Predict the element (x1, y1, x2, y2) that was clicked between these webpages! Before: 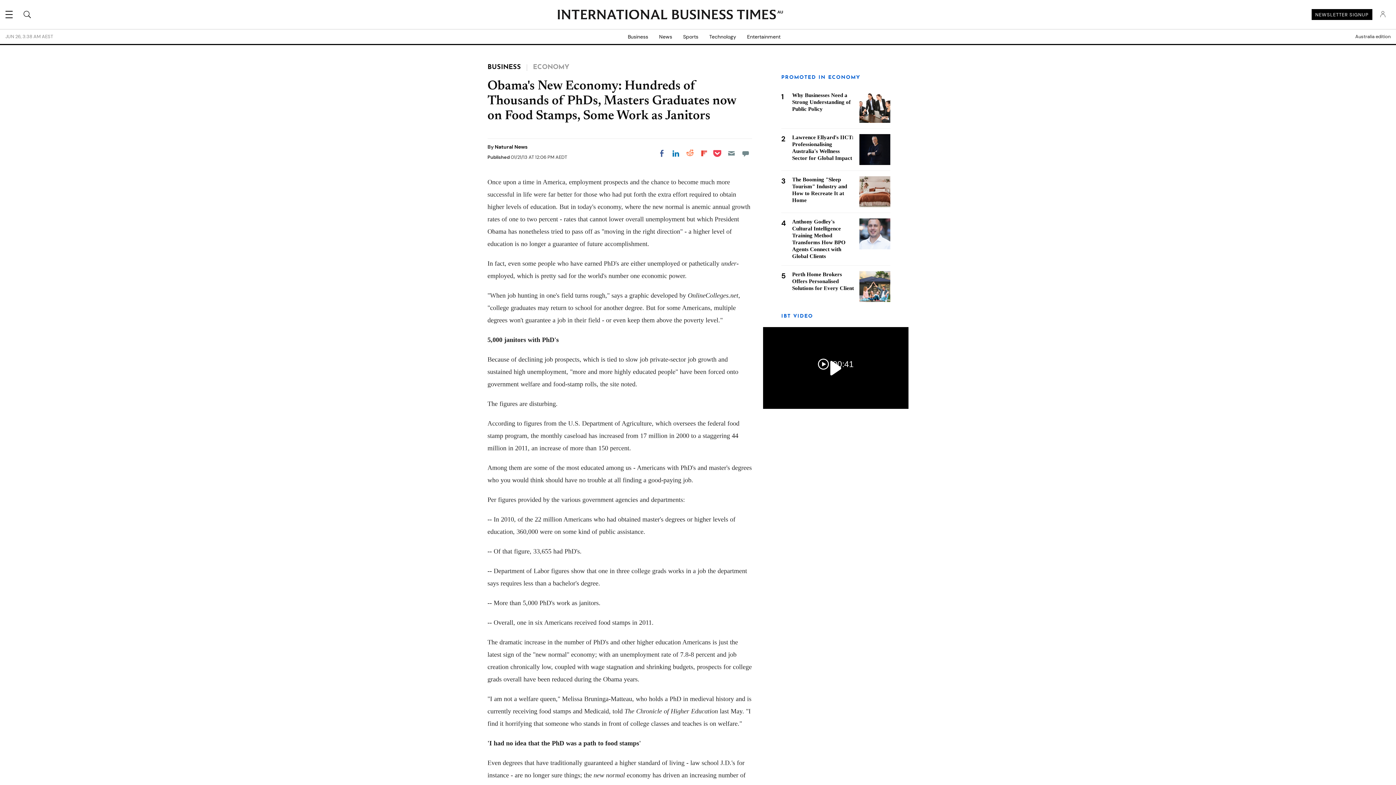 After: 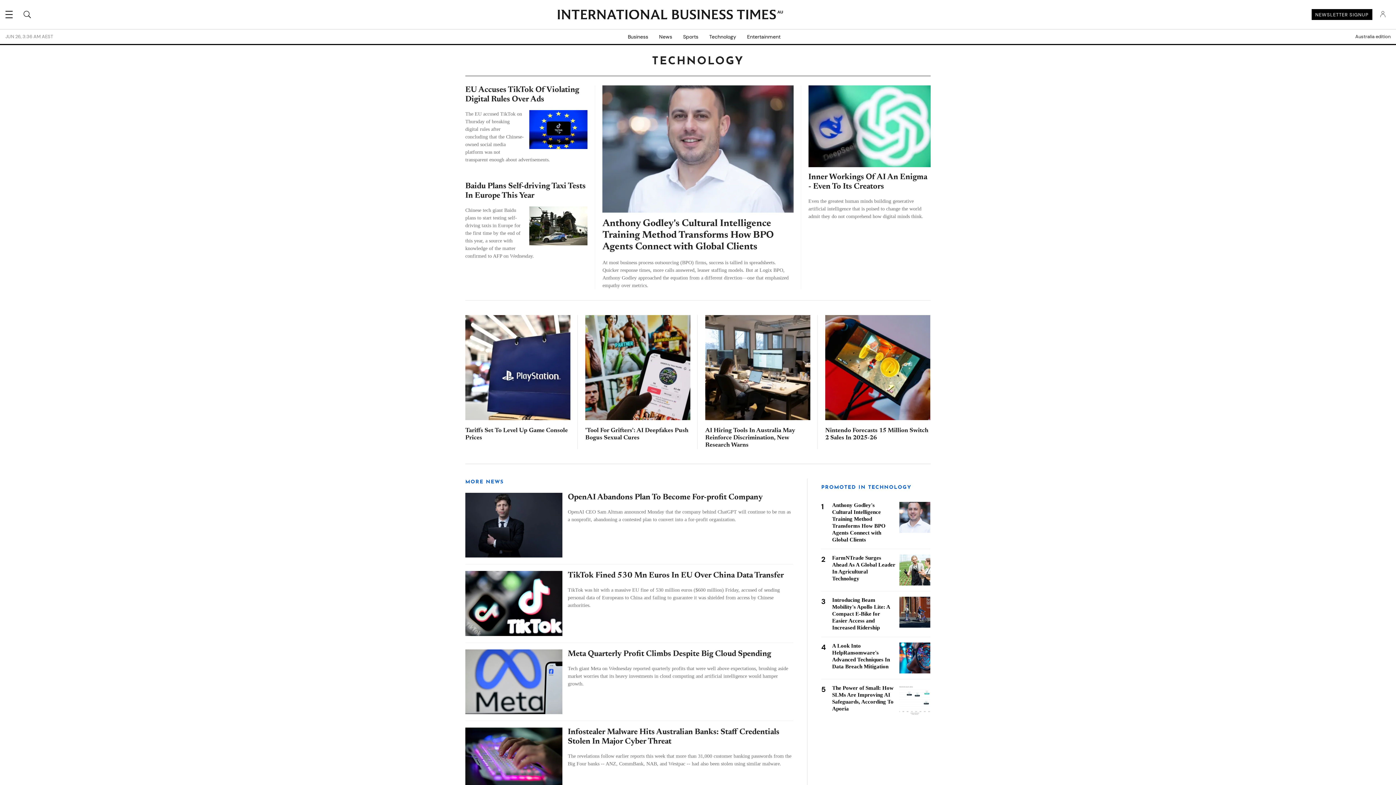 Action: label: Technology bbox: (704, 29, 741, 44)